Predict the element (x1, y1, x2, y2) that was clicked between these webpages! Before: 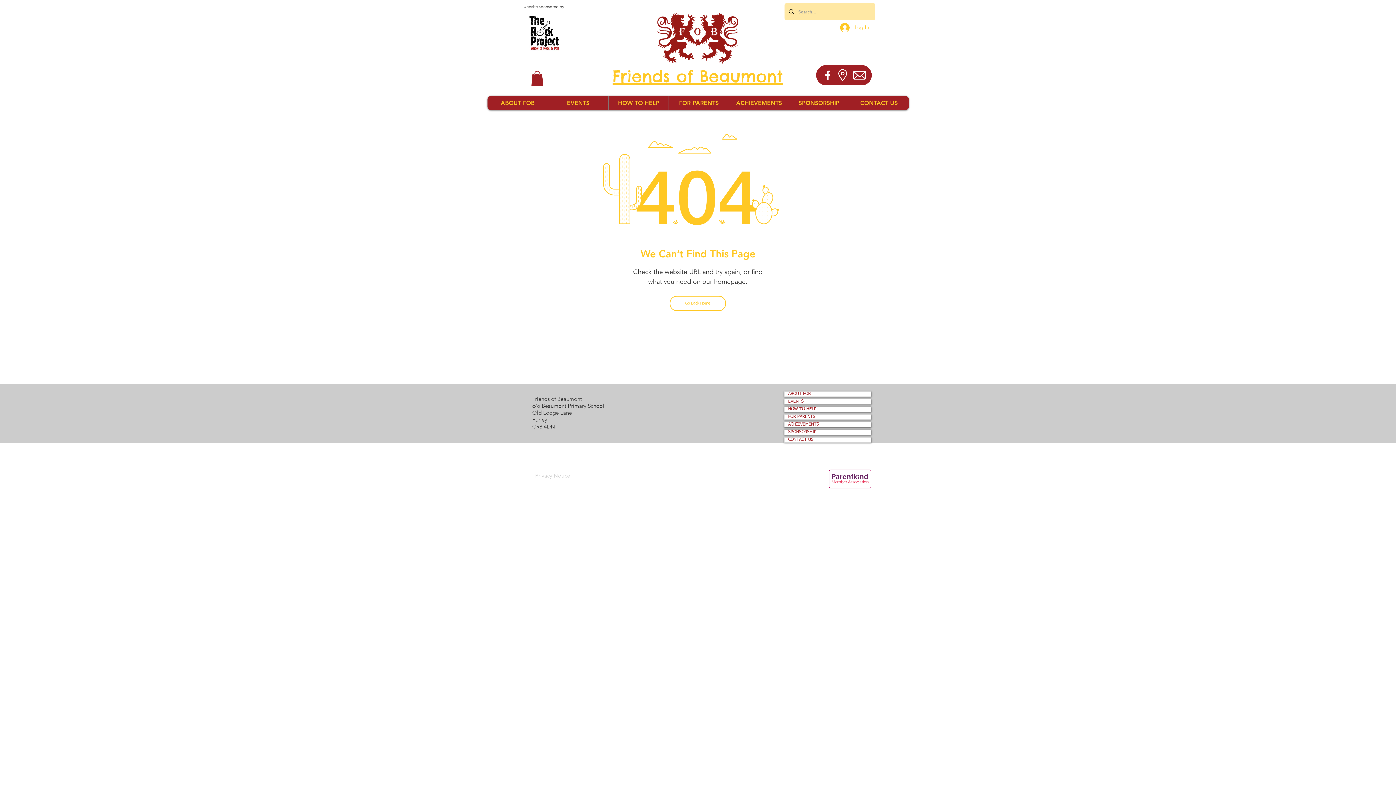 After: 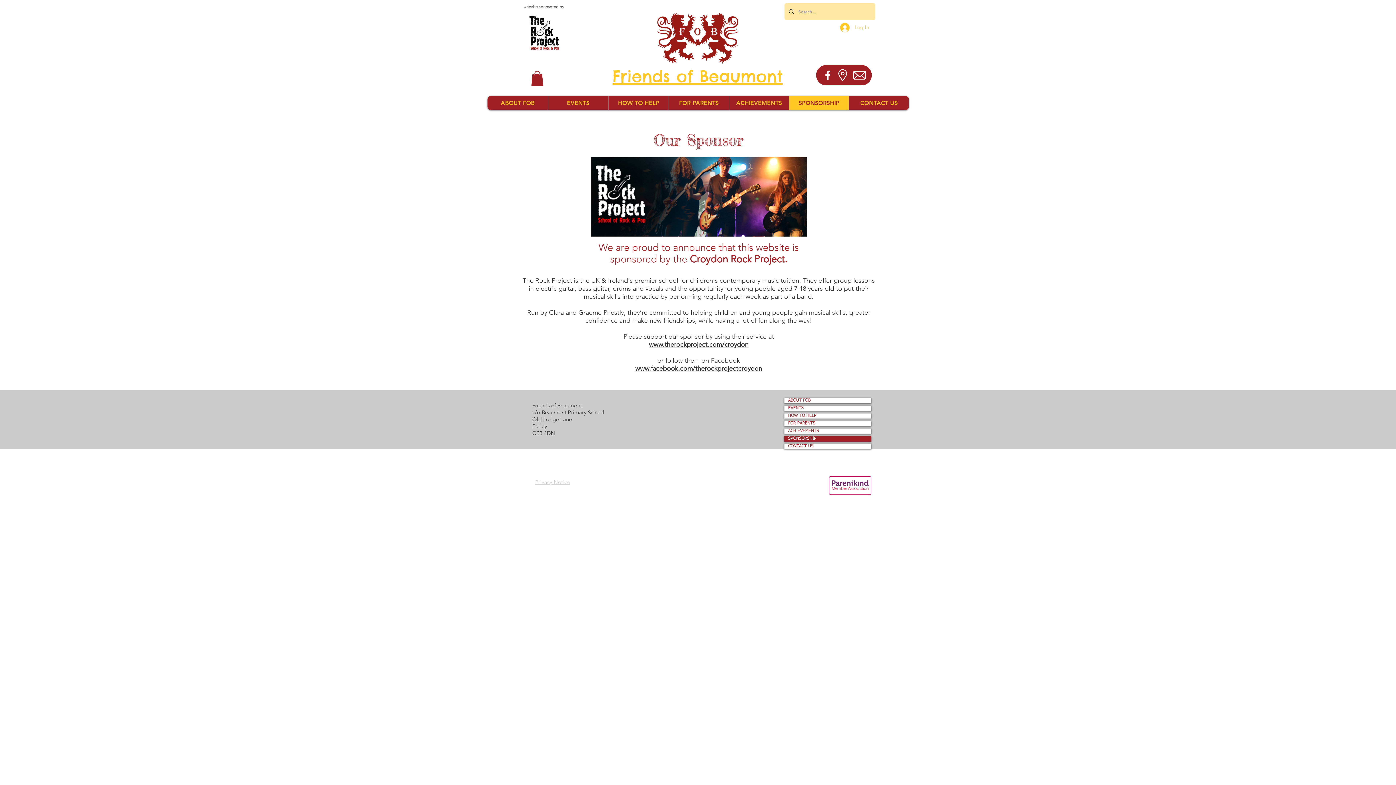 Action: bbox: (527, 13, 560, 52)